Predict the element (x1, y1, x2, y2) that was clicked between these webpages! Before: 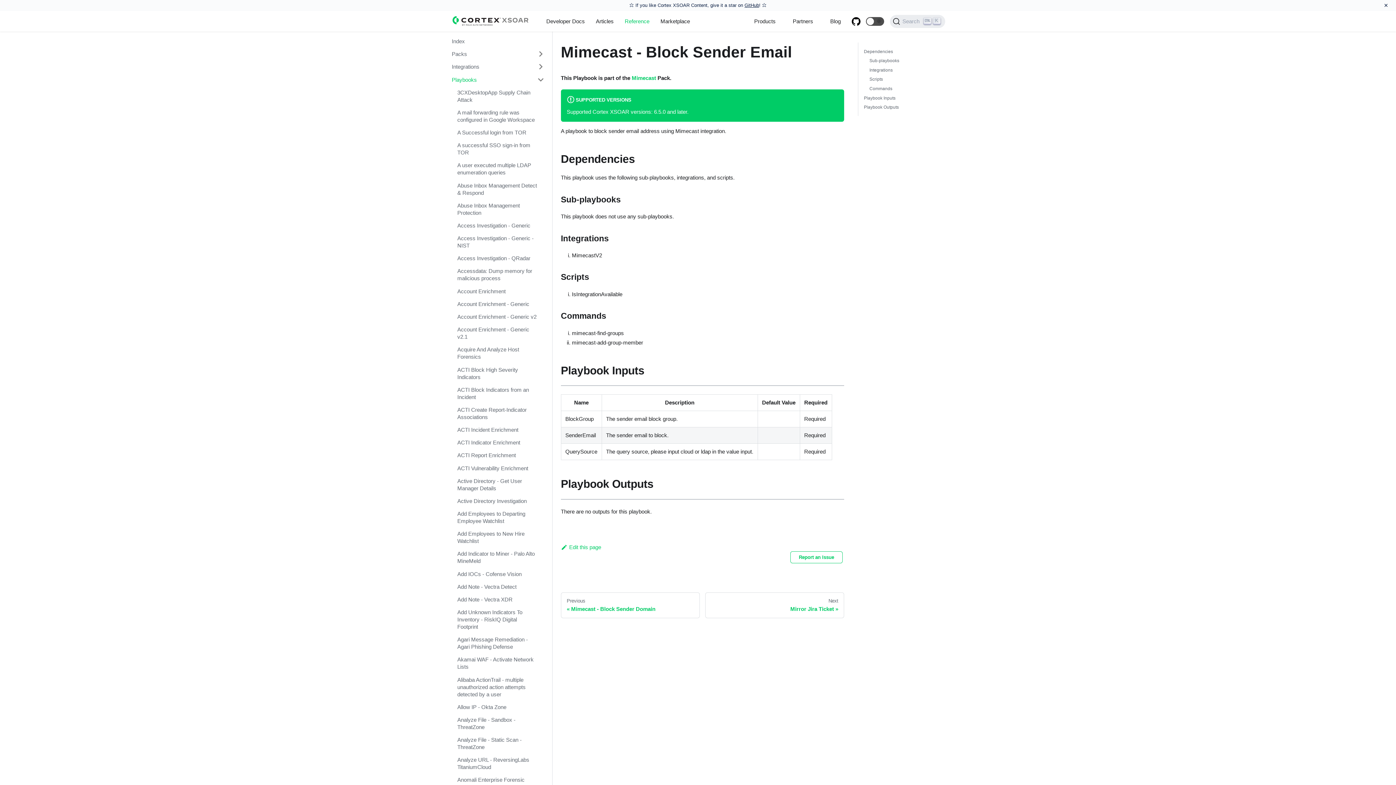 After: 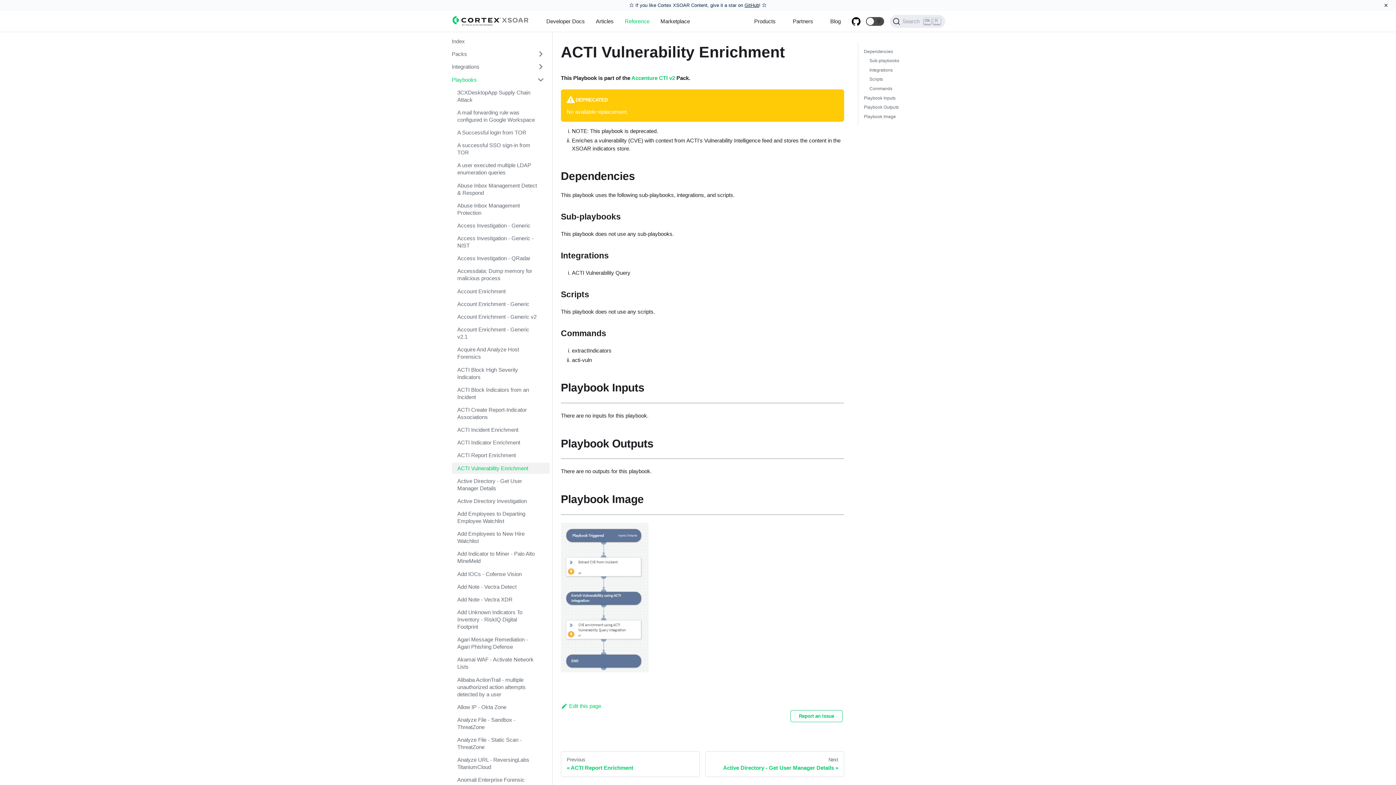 Action: label: ACTI Vulnerability Enrichment bbox: (451, 462, 549, 474)